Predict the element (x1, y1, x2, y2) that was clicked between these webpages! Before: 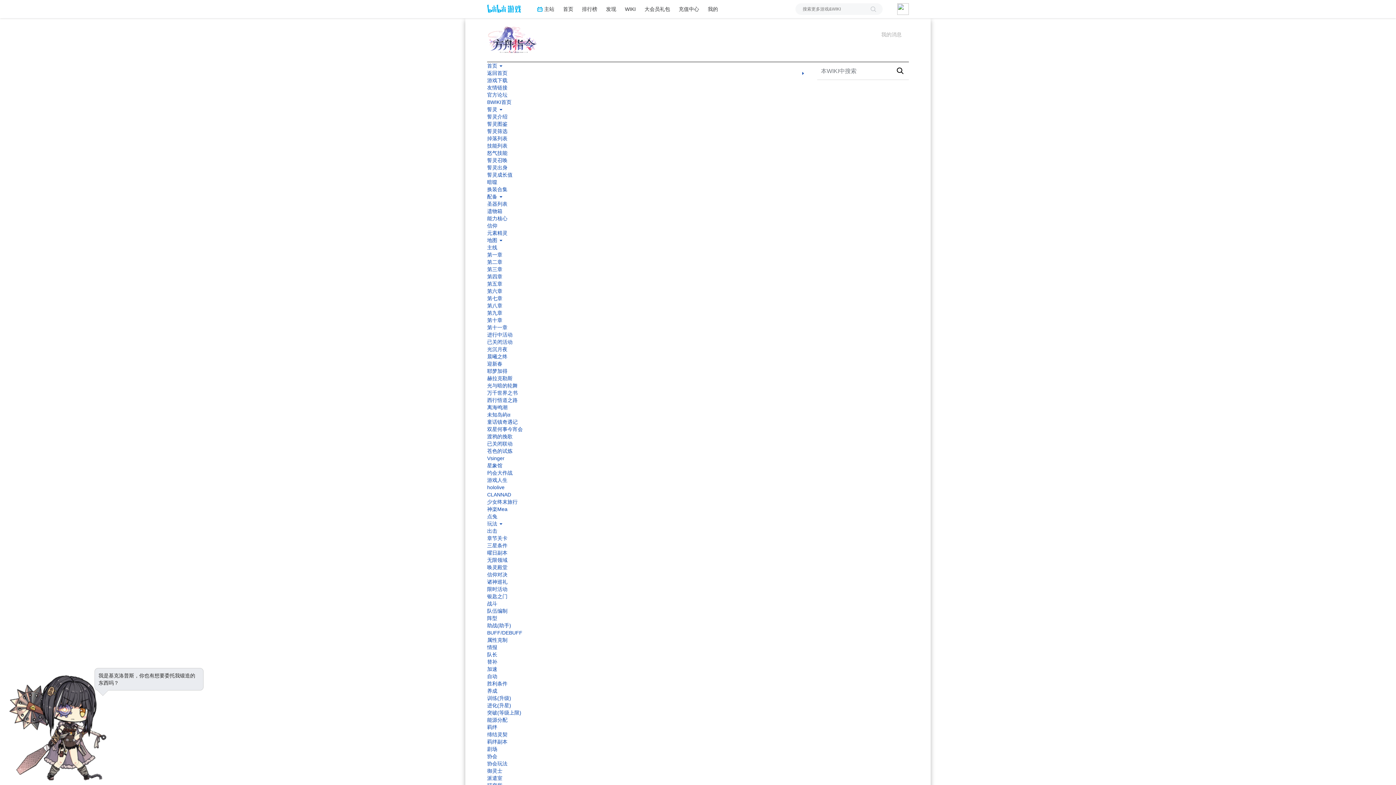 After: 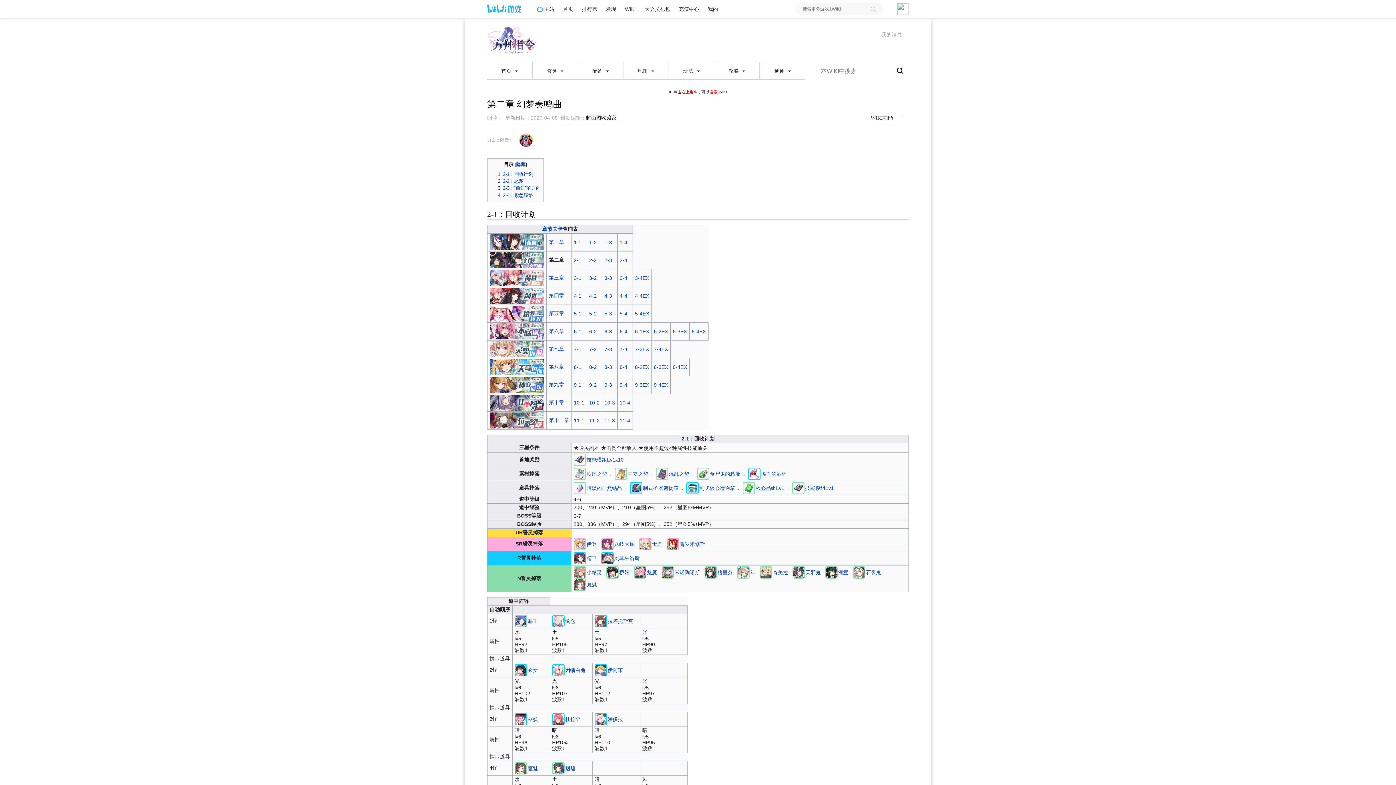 Action: label: 第二章 bbox: (487, 259, 502, 265)